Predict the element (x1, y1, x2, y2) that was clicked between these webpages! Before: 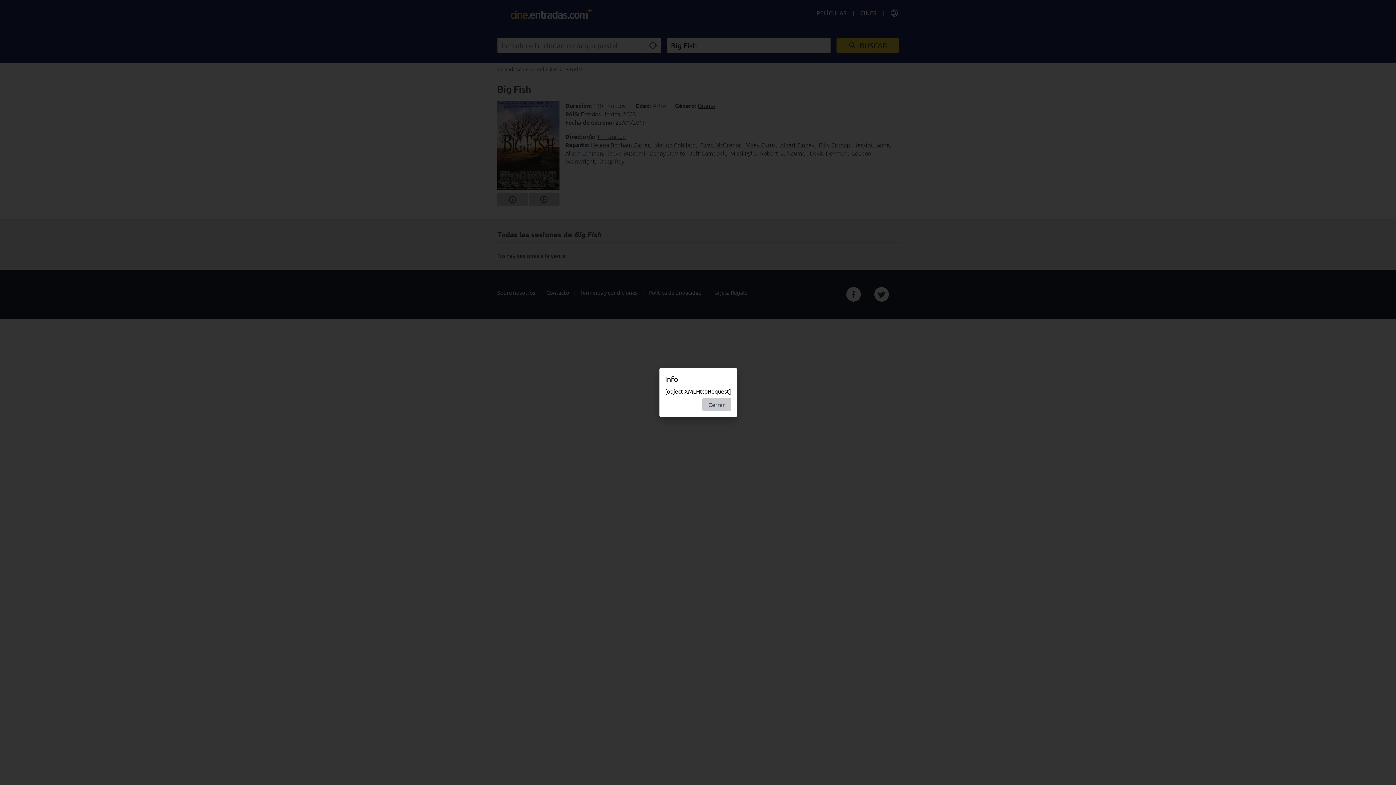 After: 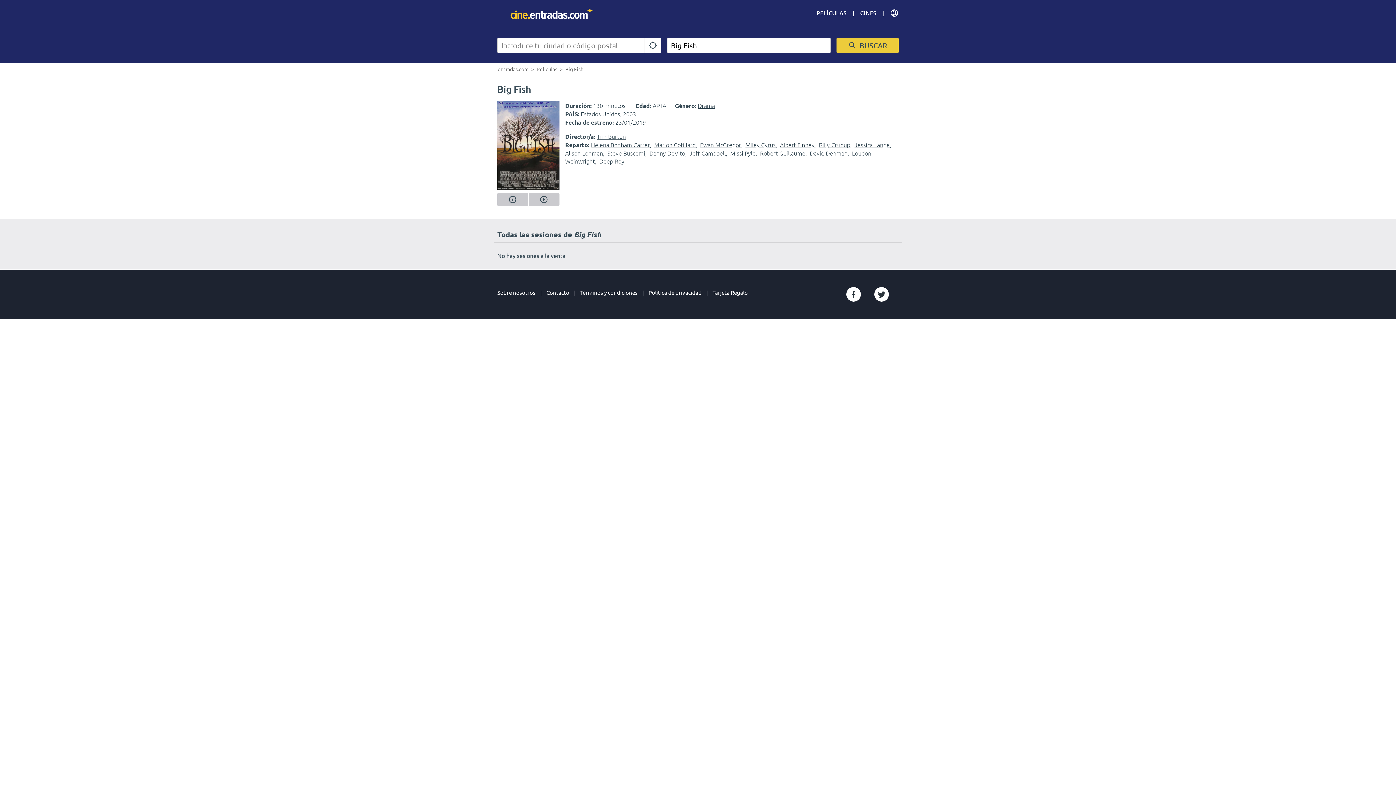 Action: label: Cerrar bbox: (702, 398, 731, 411)